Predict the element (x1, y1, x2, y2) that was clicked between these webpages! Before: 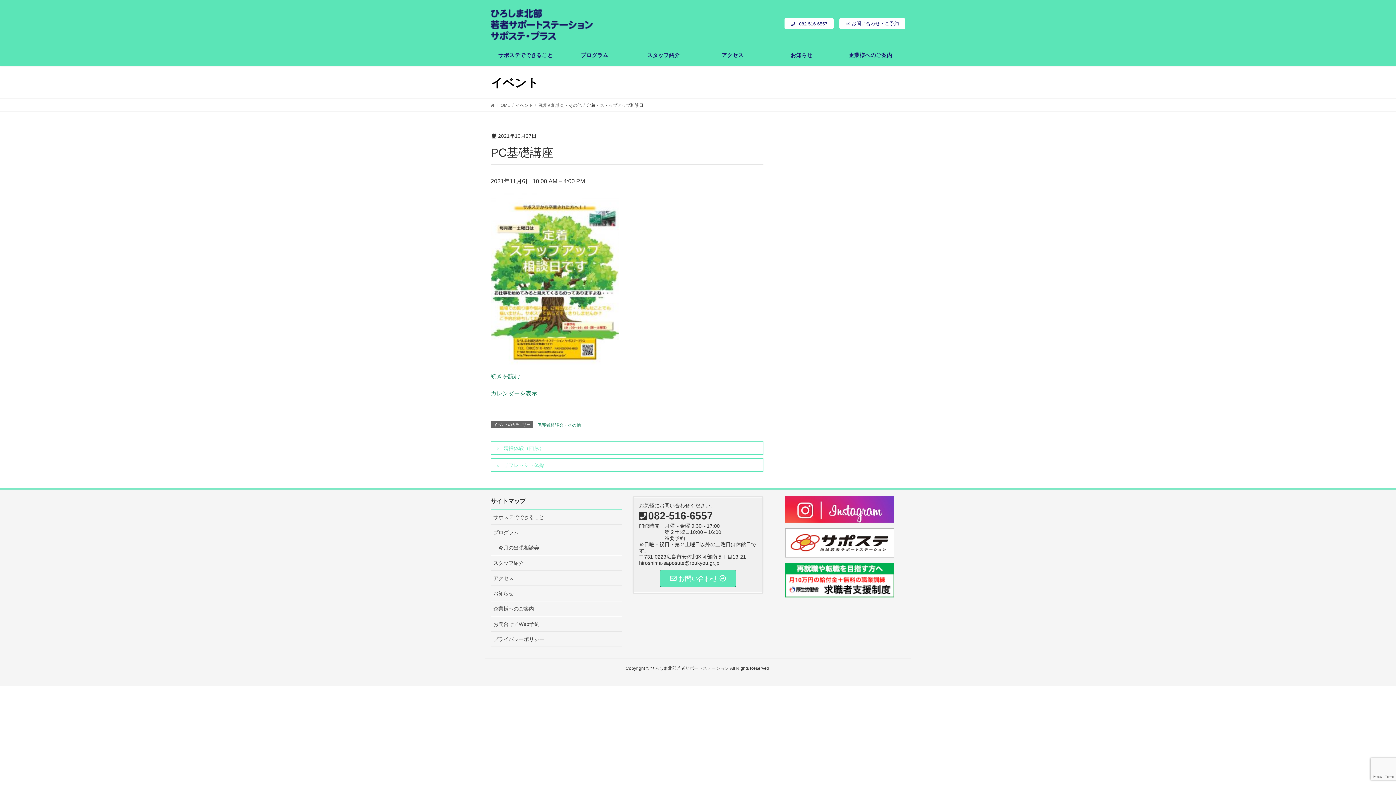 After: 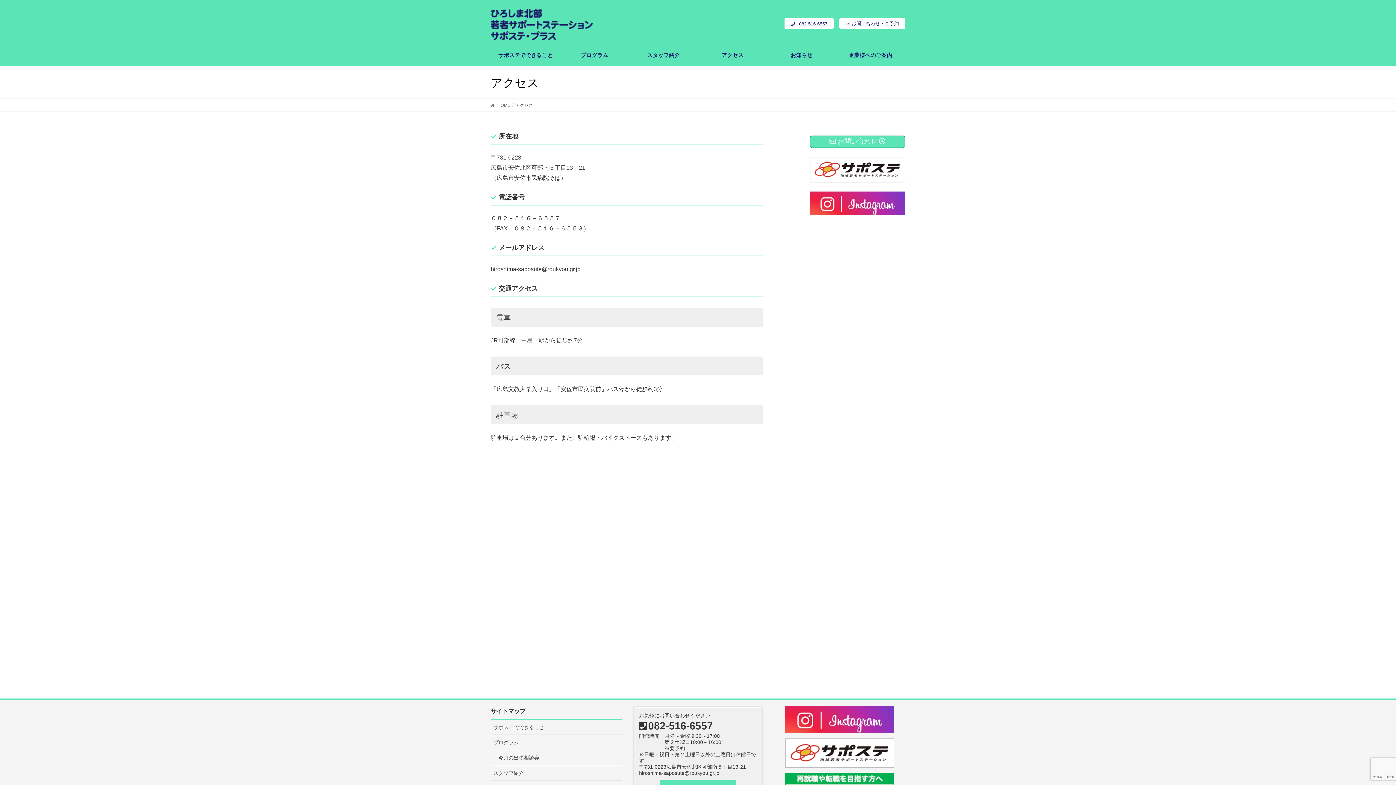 Action: bbox: (490, 570, 621, 586) label: アクセス